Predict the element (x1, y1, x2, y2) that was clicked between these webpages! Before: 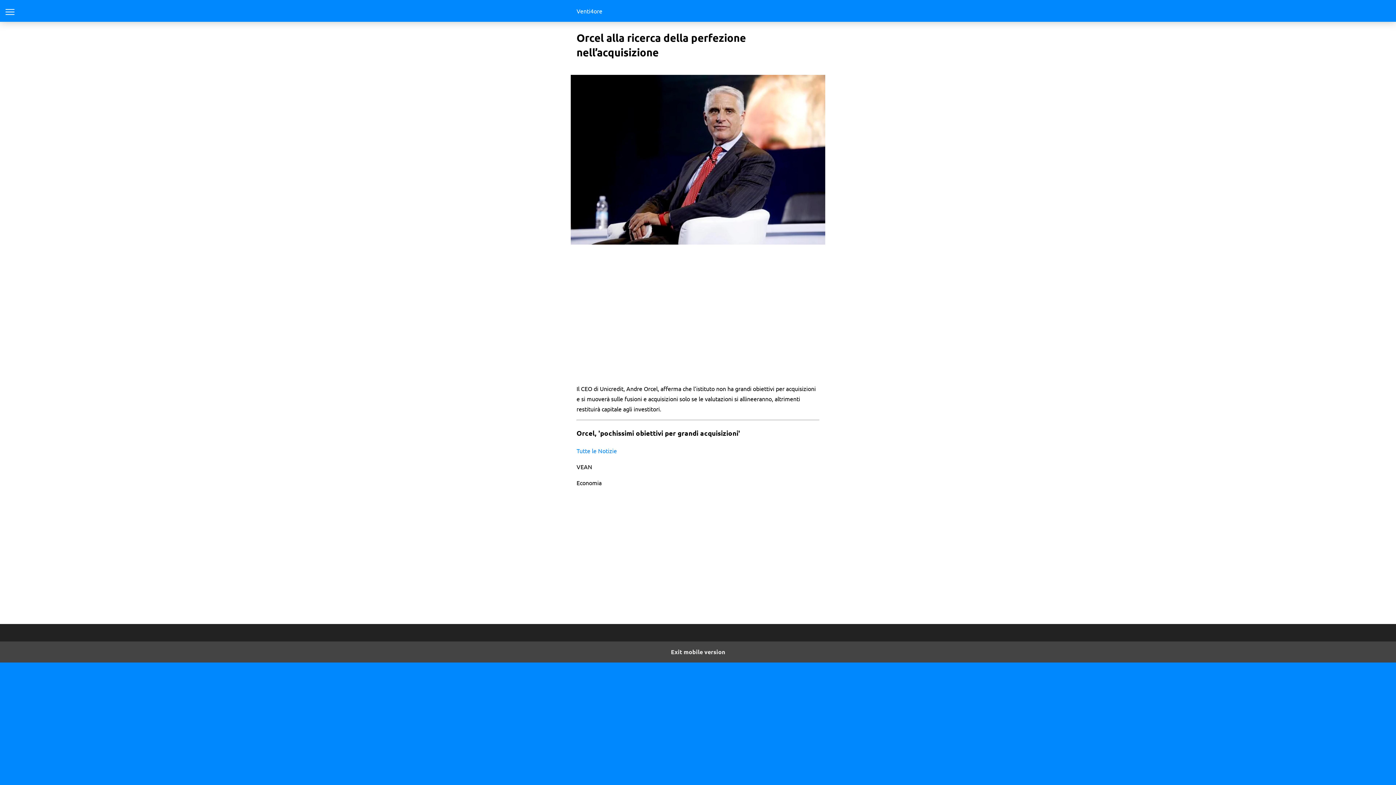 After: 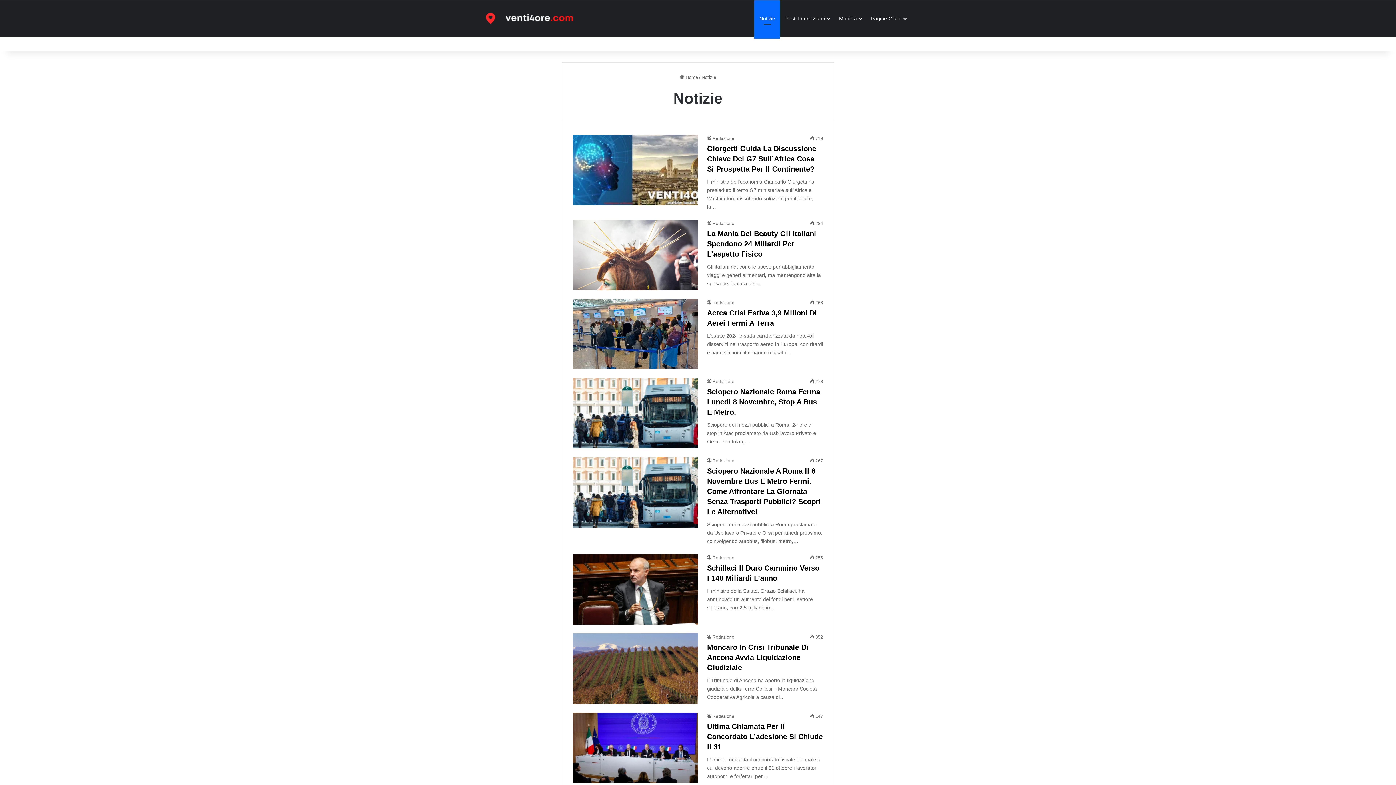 Action: bbox: (576, 447, 617, 454) label: Tutte le Notizie